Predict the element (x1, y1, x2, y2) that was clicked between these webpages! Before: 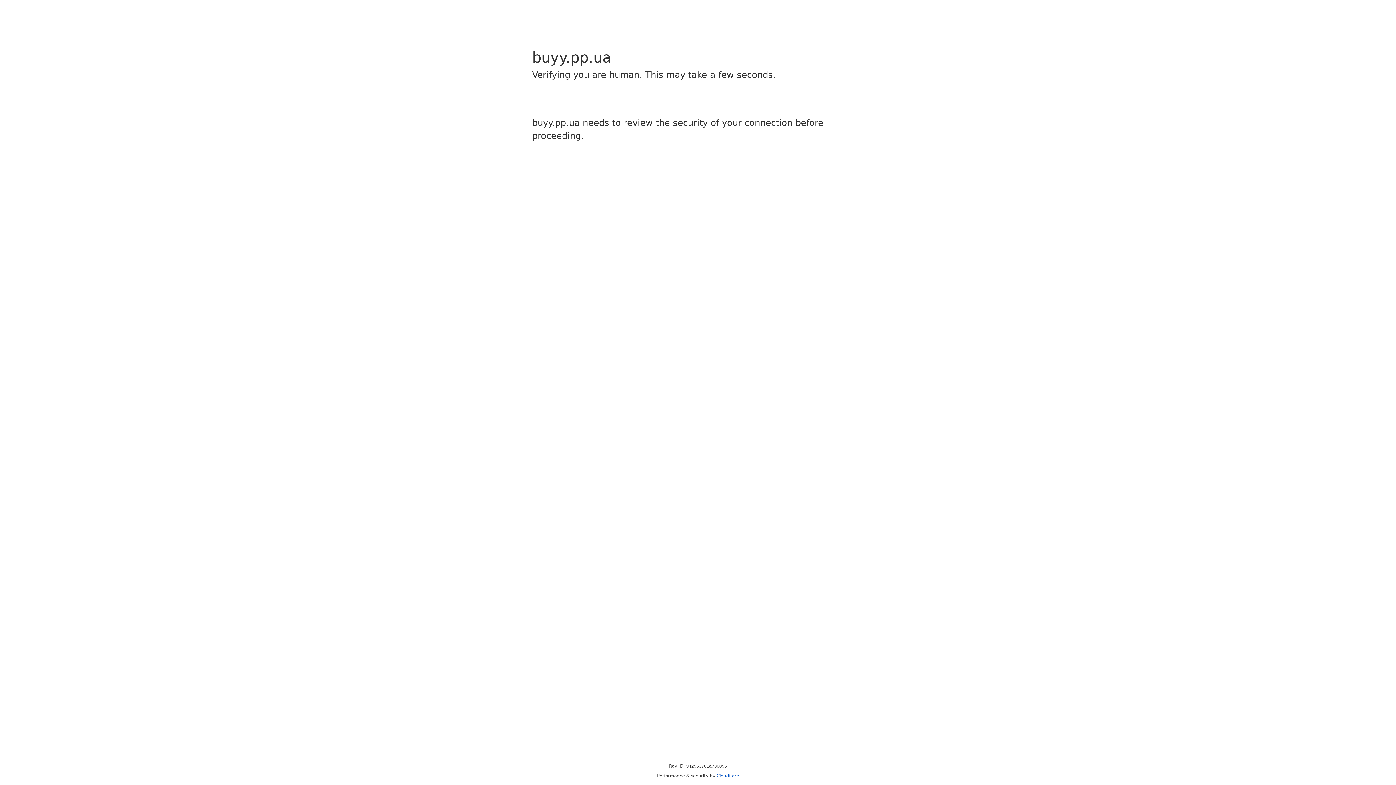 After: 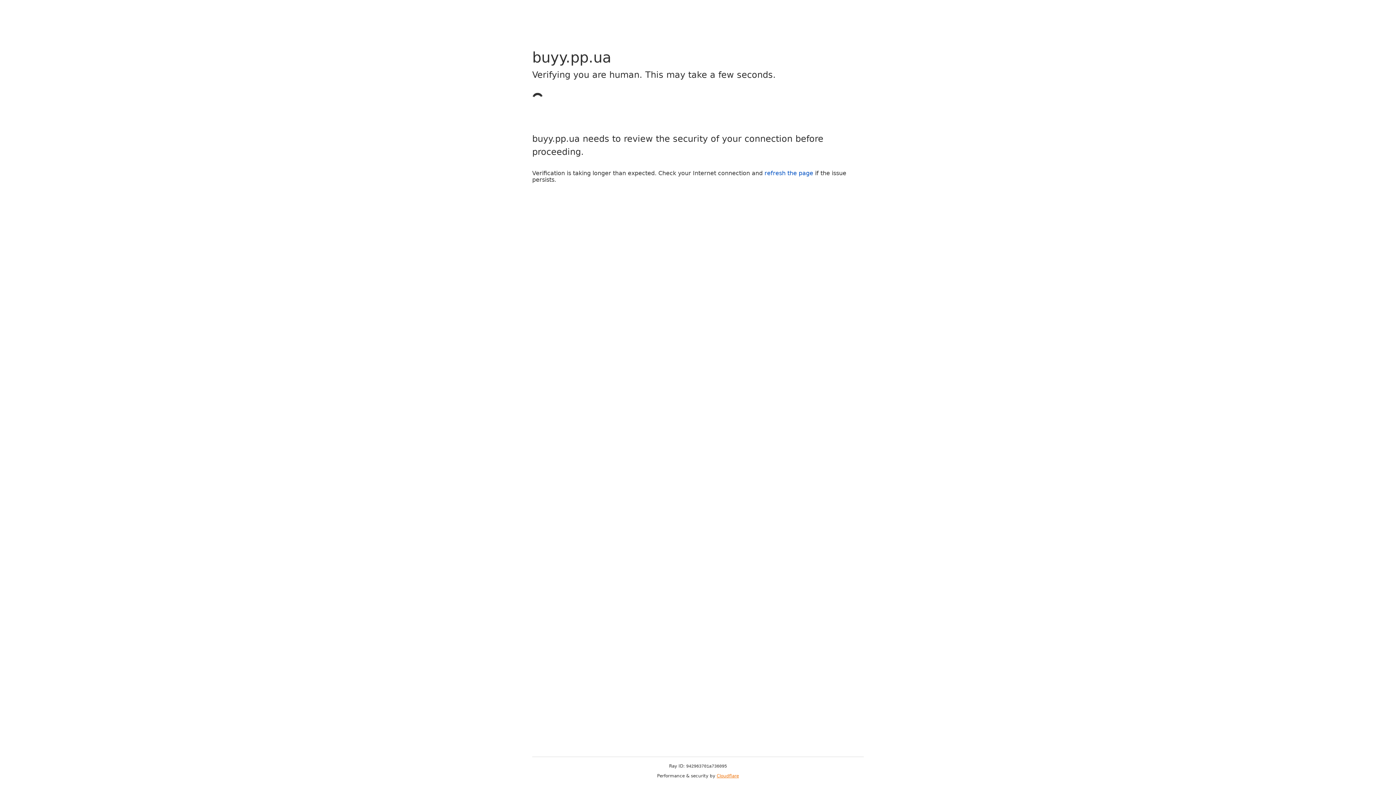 Action: bbox: (716, 773, 739, 778) label: Cloudflare